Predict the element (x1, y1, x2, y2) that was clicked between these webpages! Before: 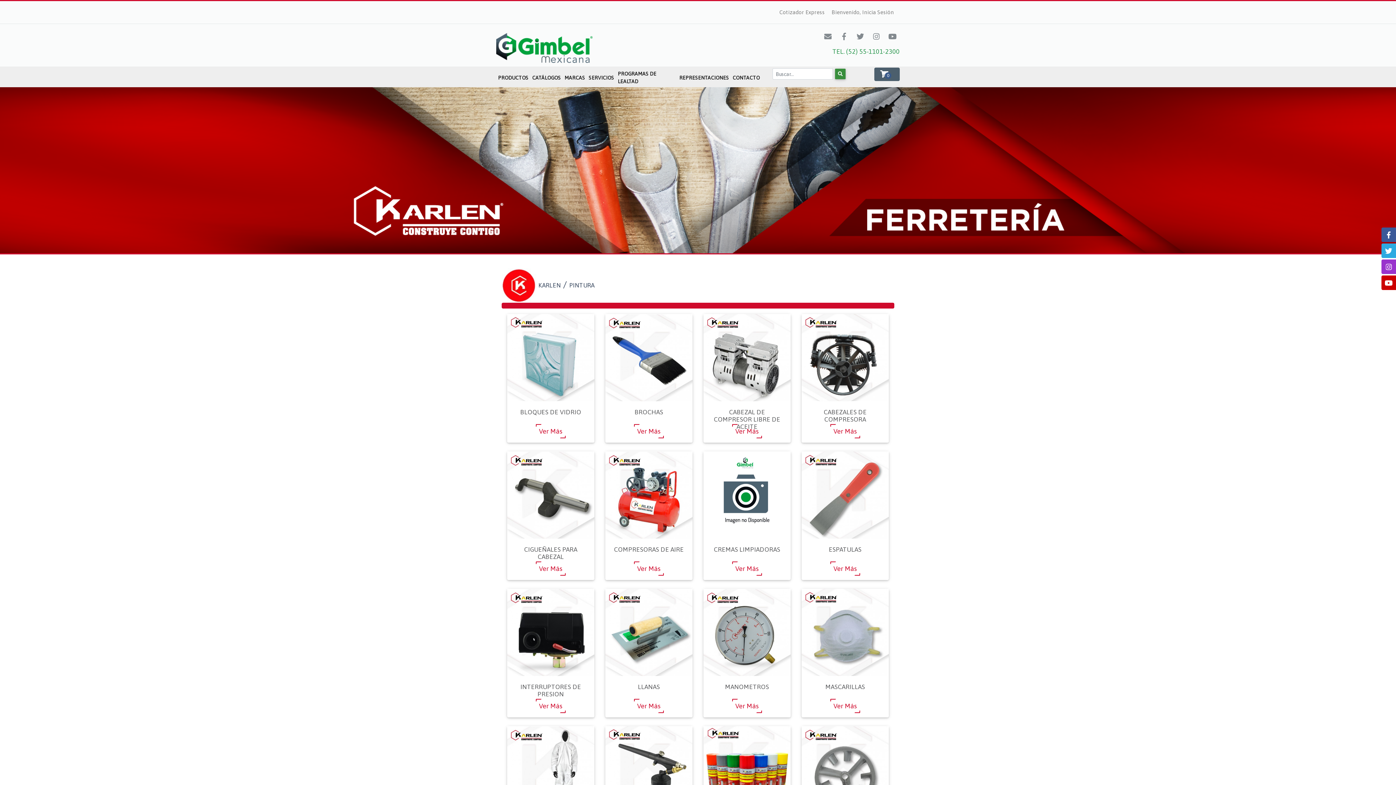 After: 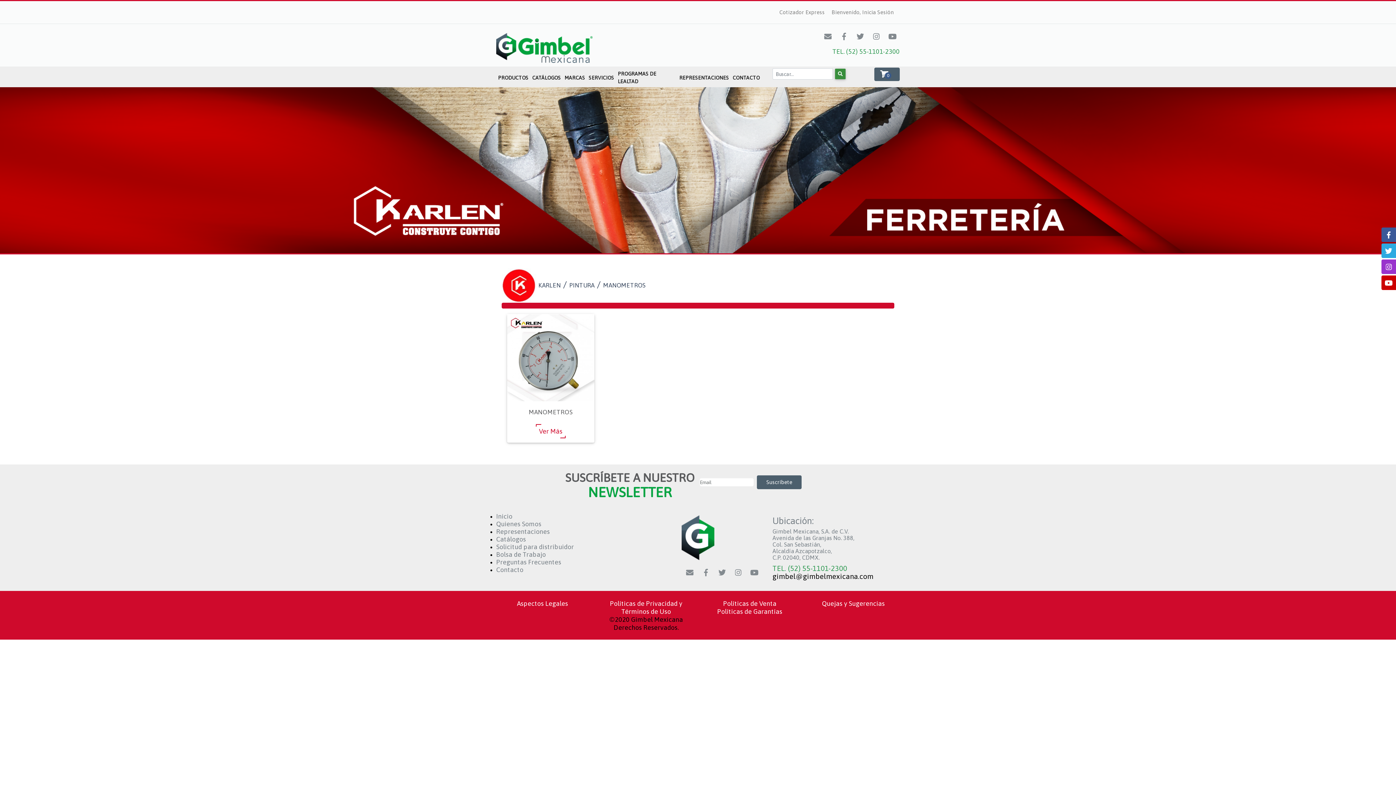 Action: bbox: (703, 589, 790, 676)